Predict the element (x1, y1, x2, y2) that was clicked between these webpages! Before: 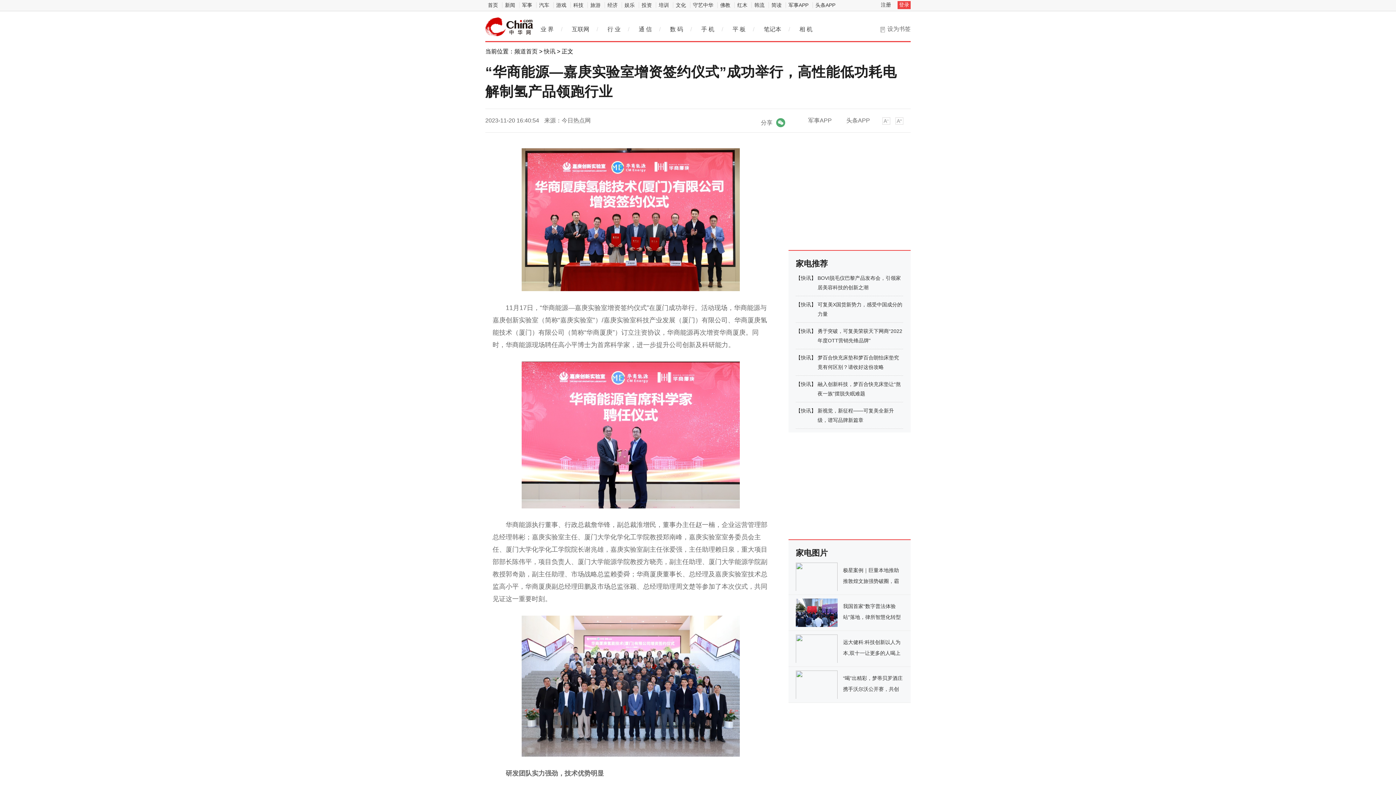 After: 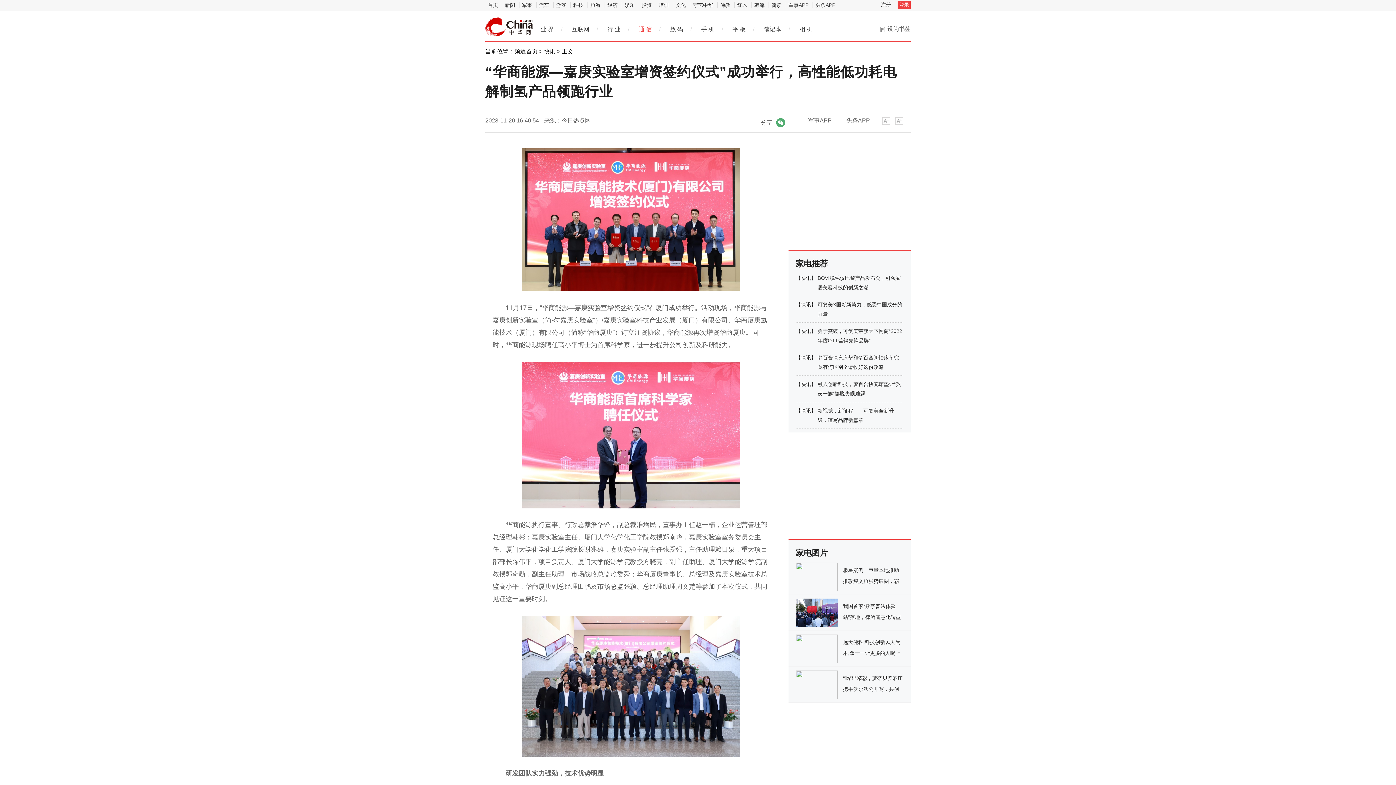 Action: label: 通 信 bbox: (635, 24, 655, 34)